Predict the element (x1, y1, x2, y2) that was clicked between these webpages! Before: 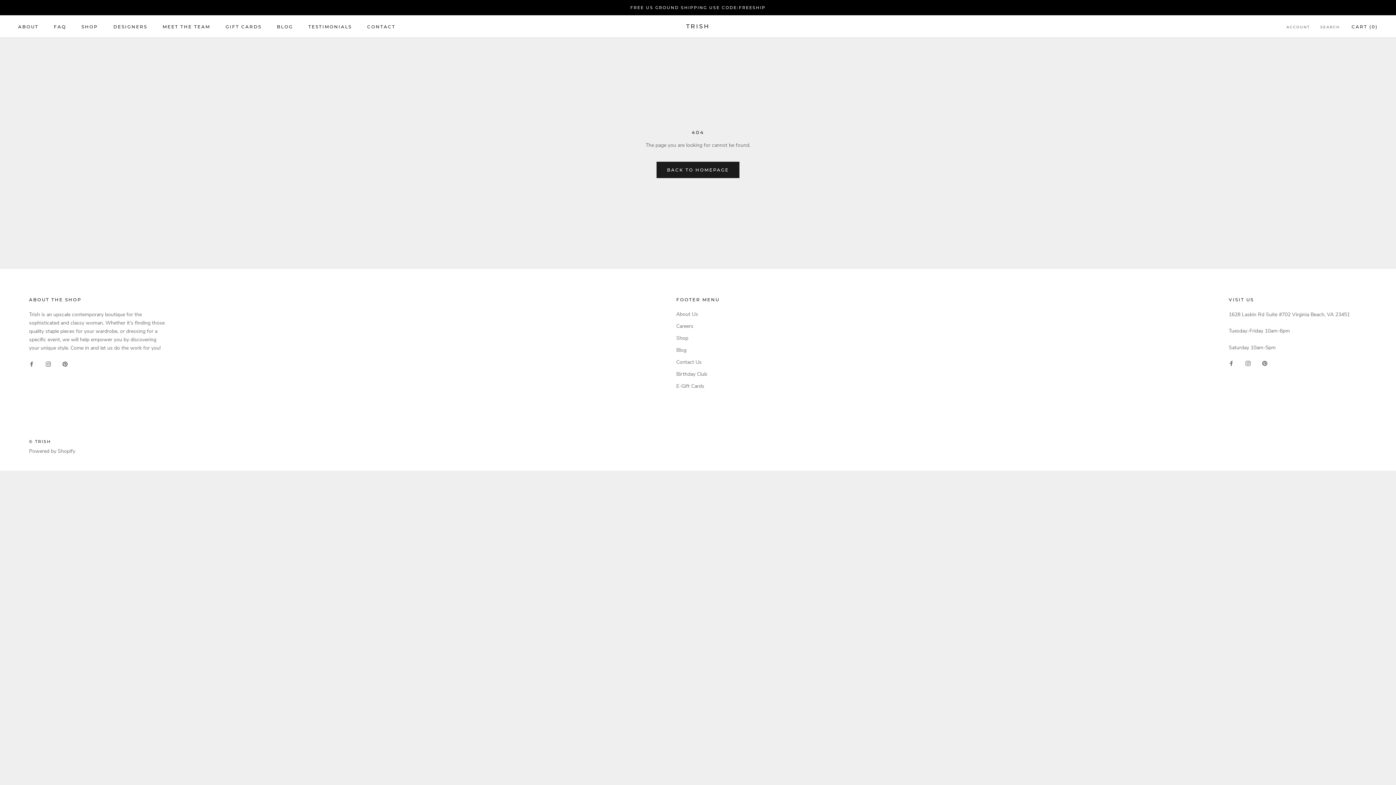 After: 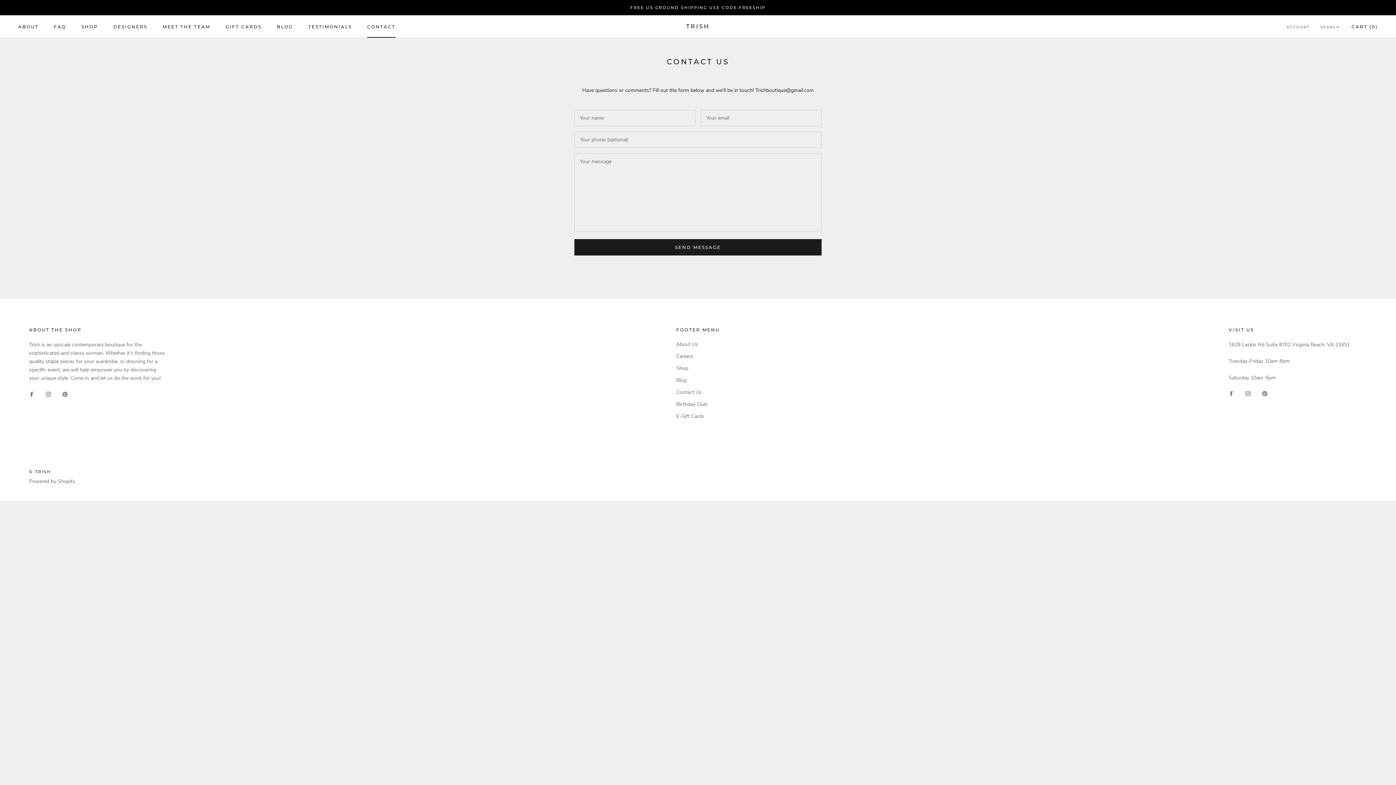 Action: bbox: (367, 23, 395, 29) label: CONTACT
CONTACT